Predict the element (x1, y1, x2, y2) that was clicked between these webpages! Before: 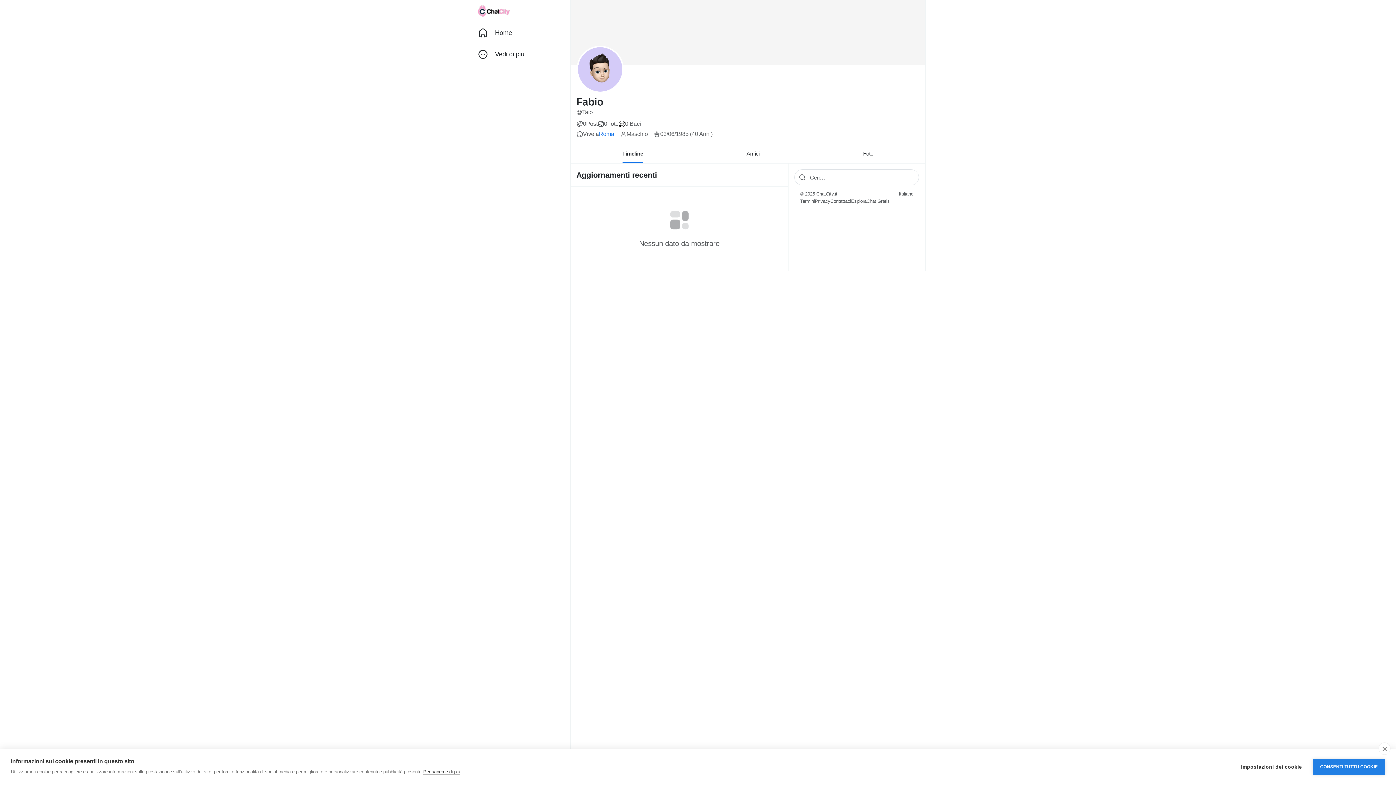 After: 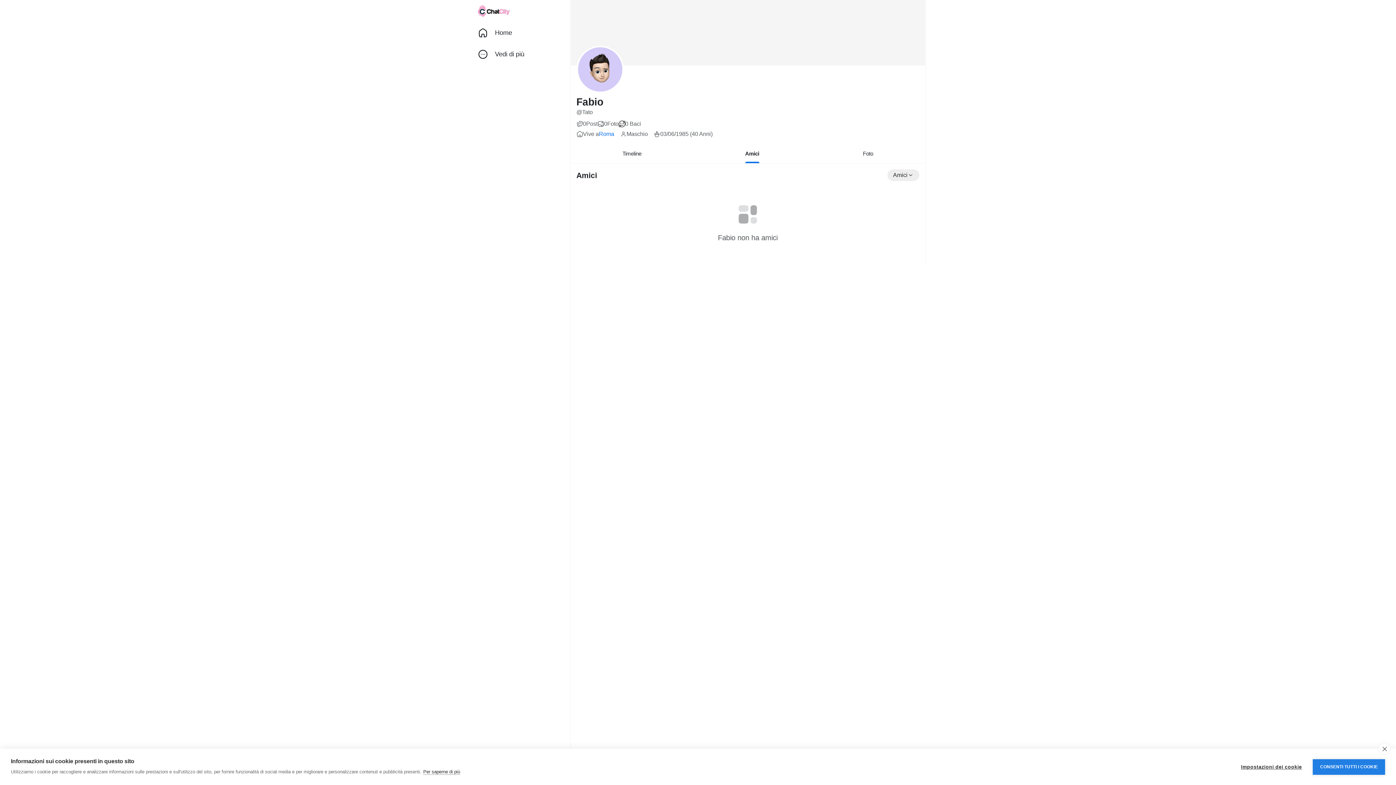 Action: label: Amici bbox: (695, 144, 811, 163)